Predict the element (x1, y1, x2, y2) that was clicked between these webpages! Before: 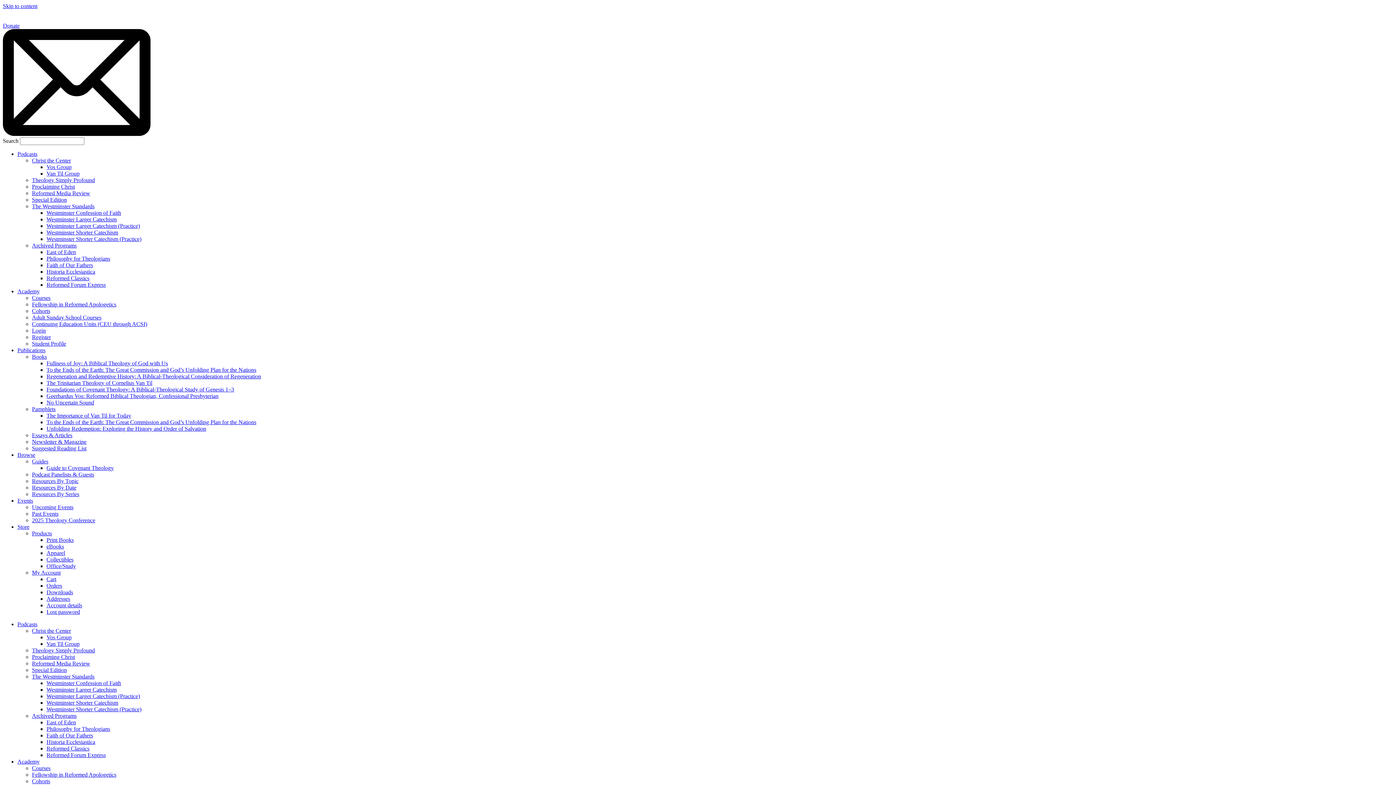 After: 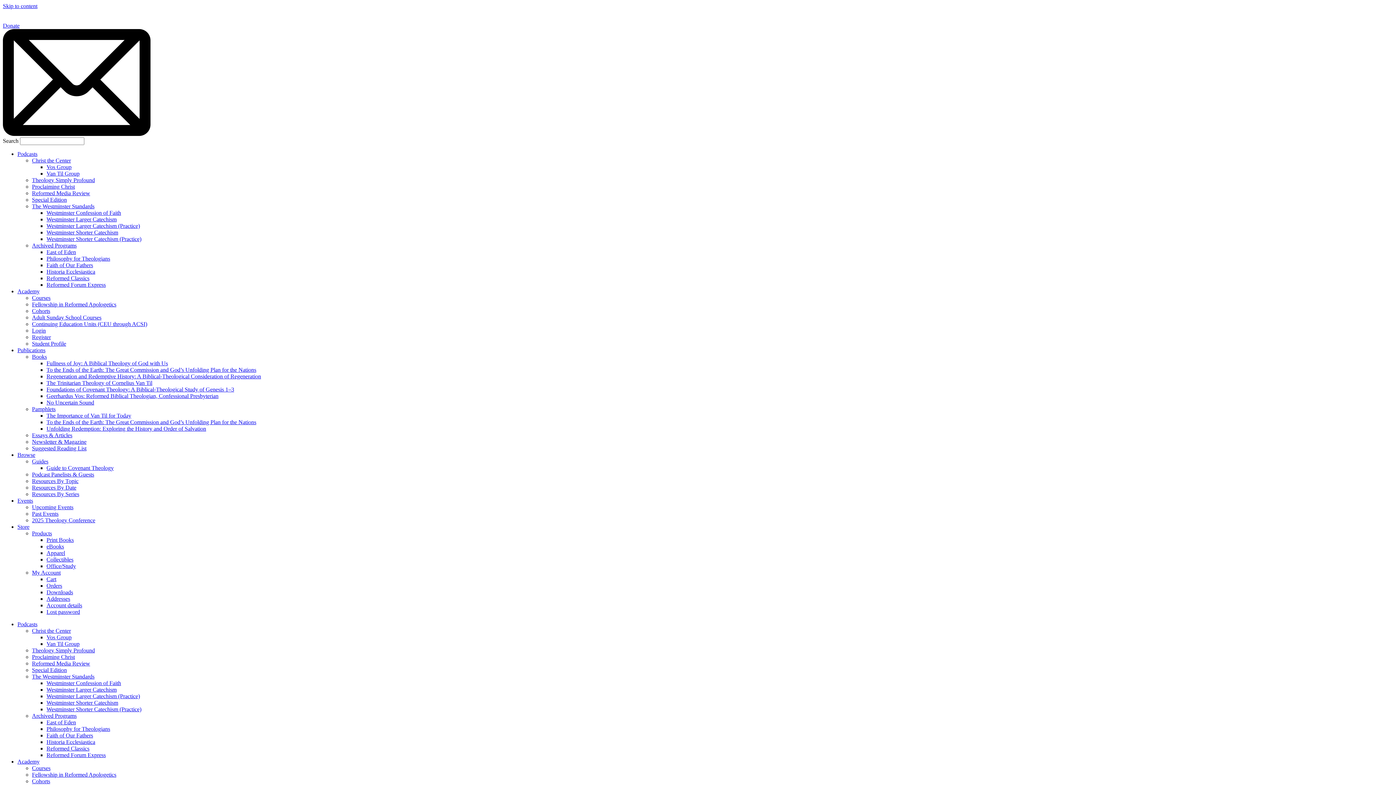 Action: label: The Importance of Van Til for Today bbox: (46, 412, 131, 418)